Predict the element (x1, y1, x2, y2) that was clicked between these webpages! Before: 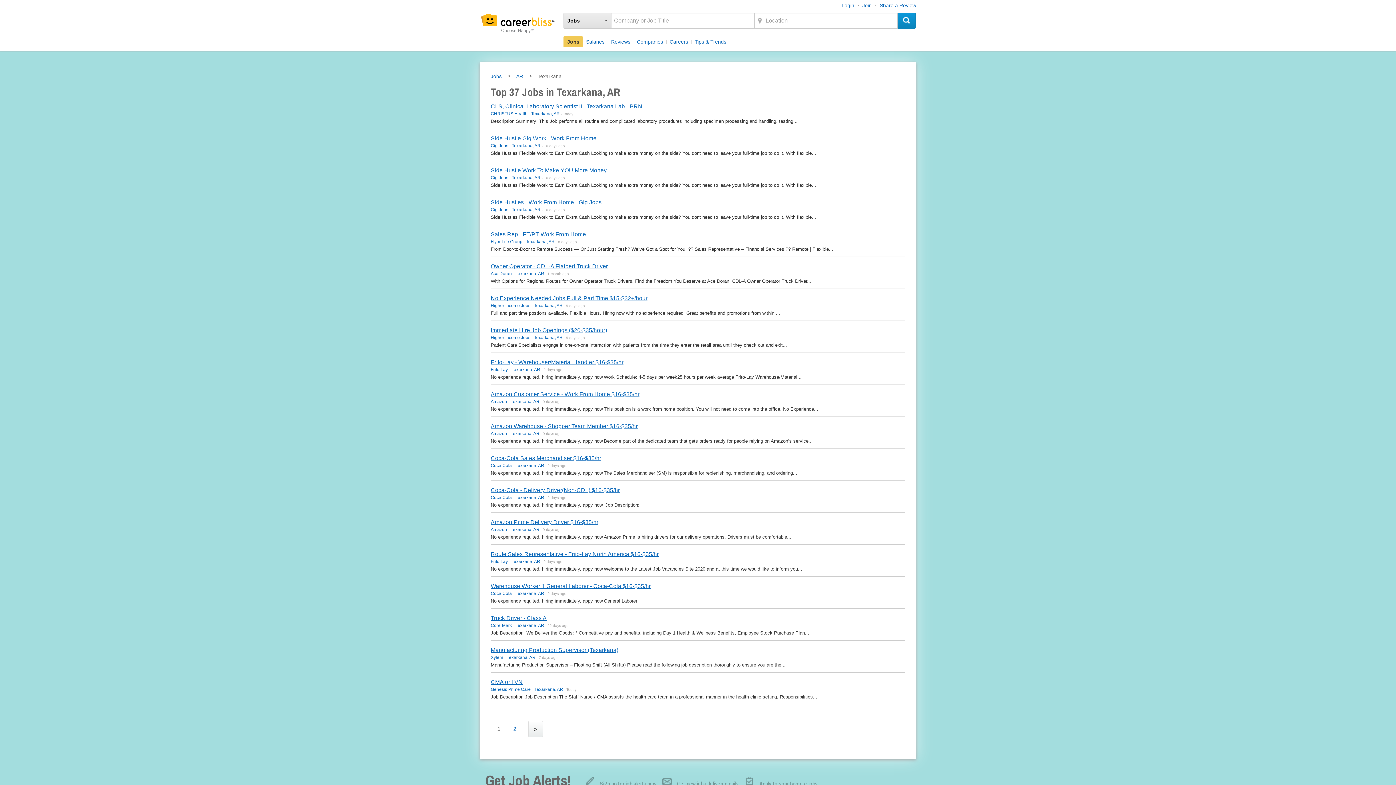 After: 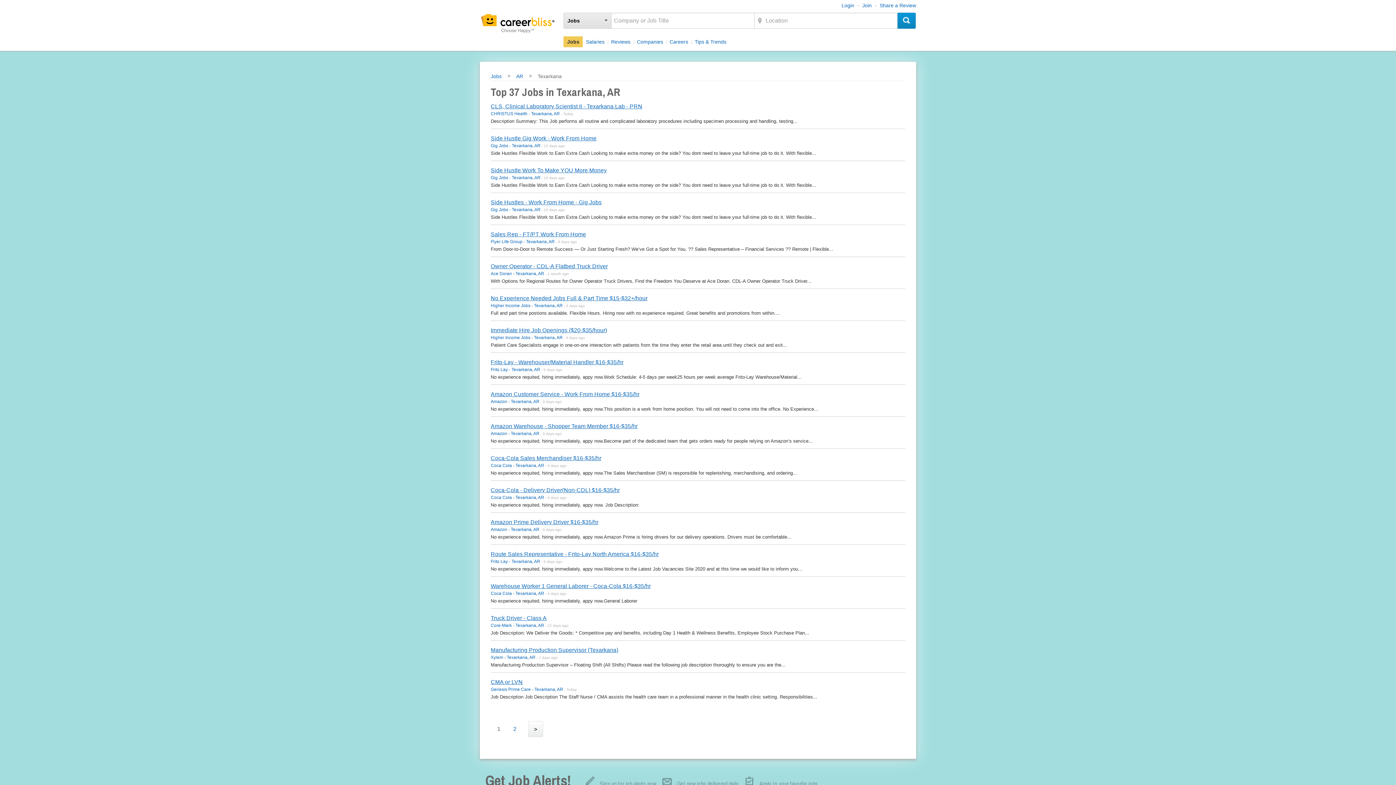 Action: bbox: (490, 262, 811, 284) label: Owner Operator - CDL-A Flatbed Truck Driver
Ace Doran - Texarkana, AR - 1 month ago
With Options for Regional Routes for Owner Operator Truck Drivers, Find the Freedom You Deserve at Ace Doran. CDL-A Owner Operator Truck Driver...